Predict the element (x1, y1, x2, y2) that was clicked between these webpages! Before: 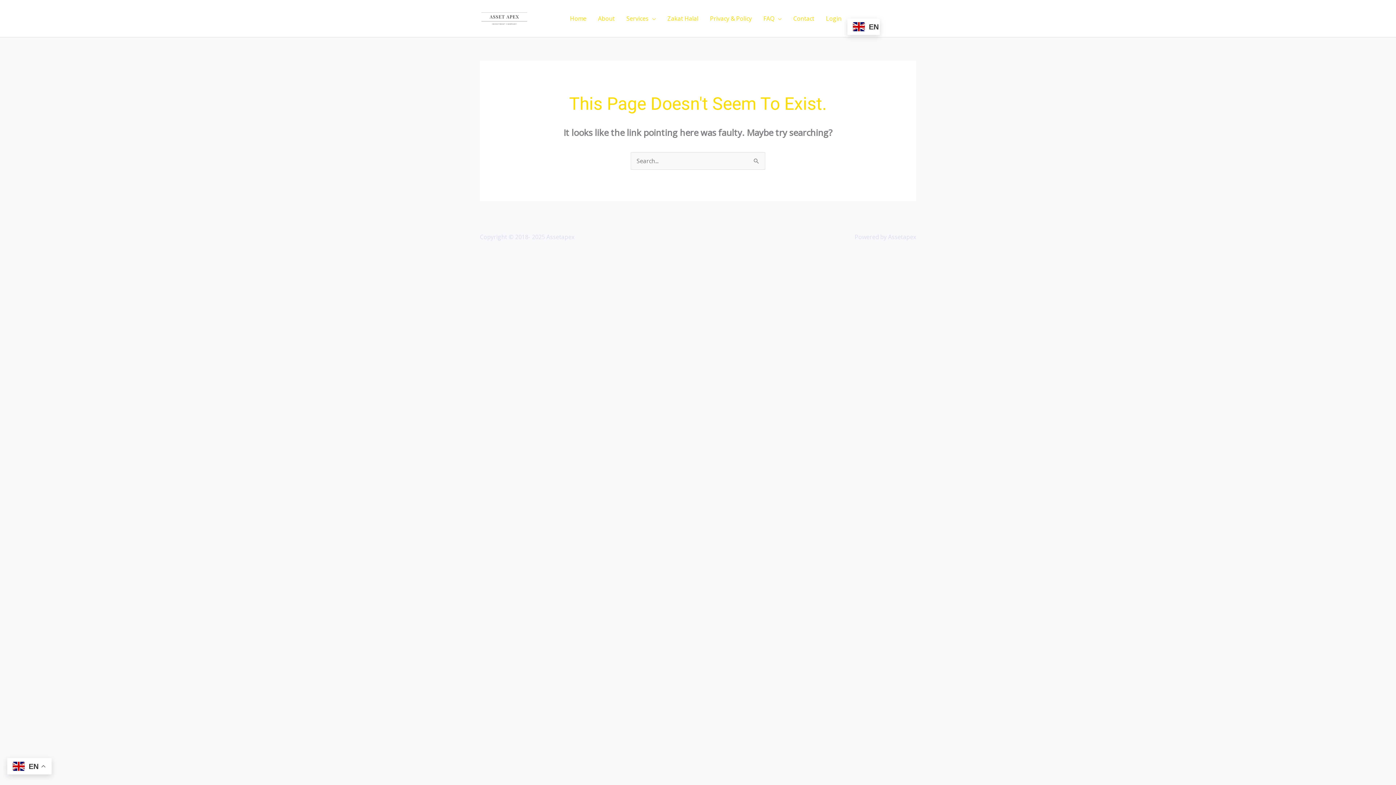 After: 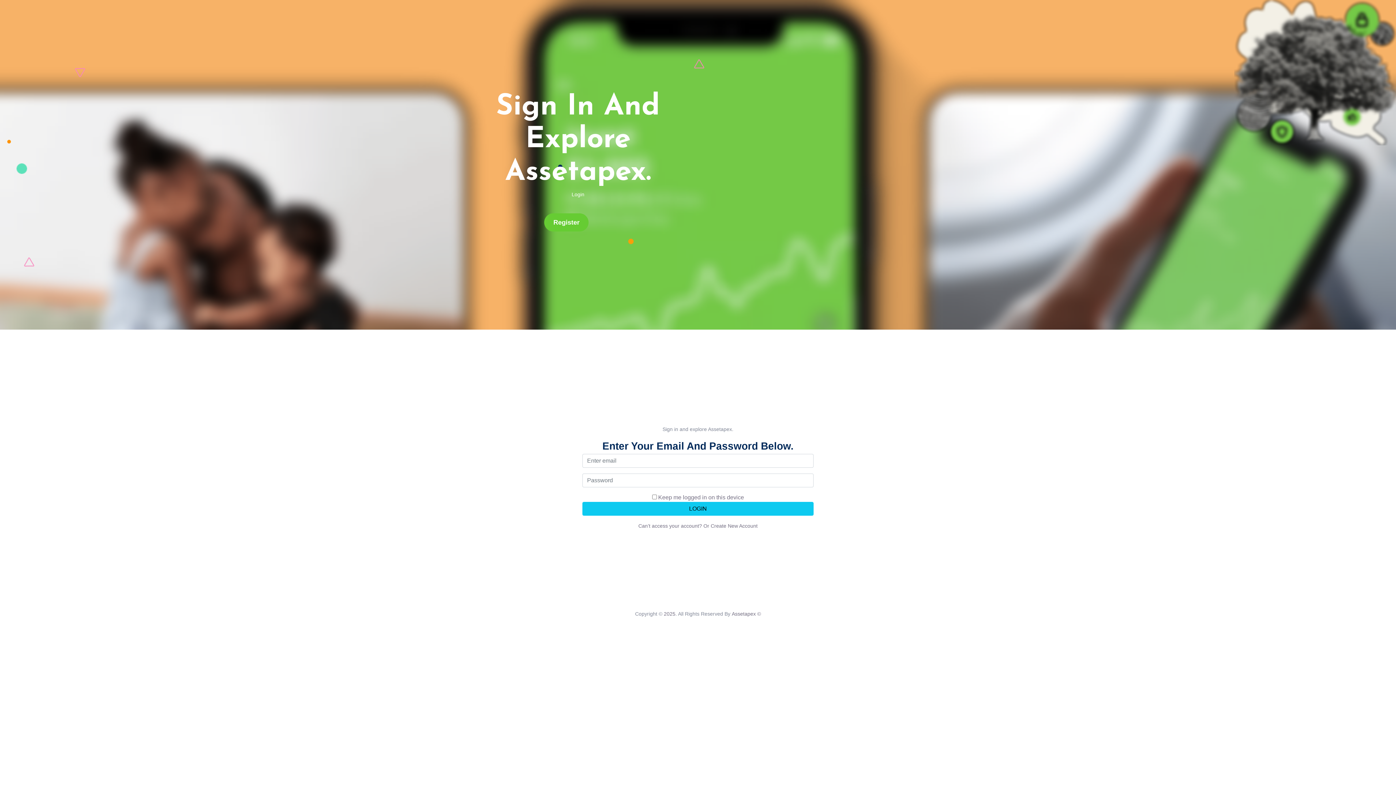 Action: bbox: (820, 5, 847, 31) label: Login